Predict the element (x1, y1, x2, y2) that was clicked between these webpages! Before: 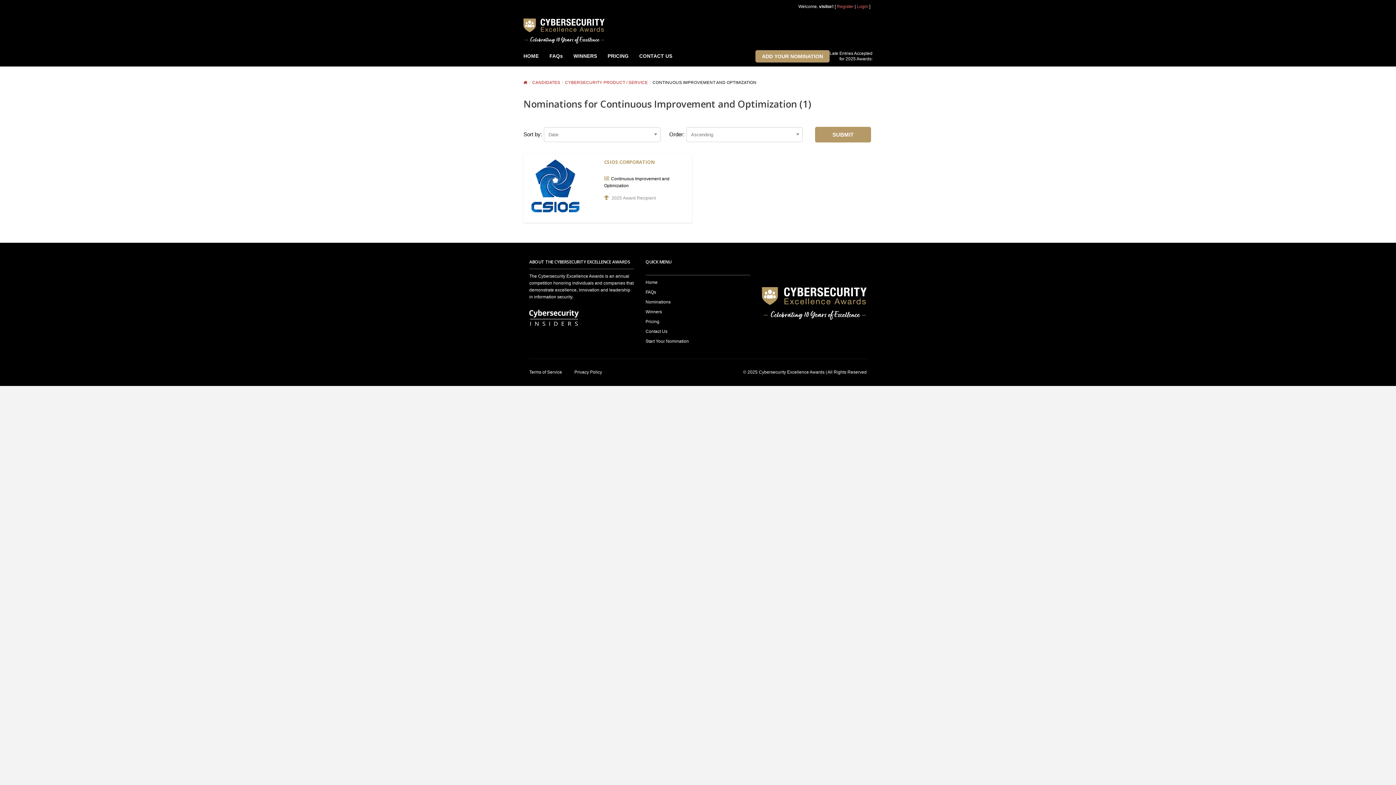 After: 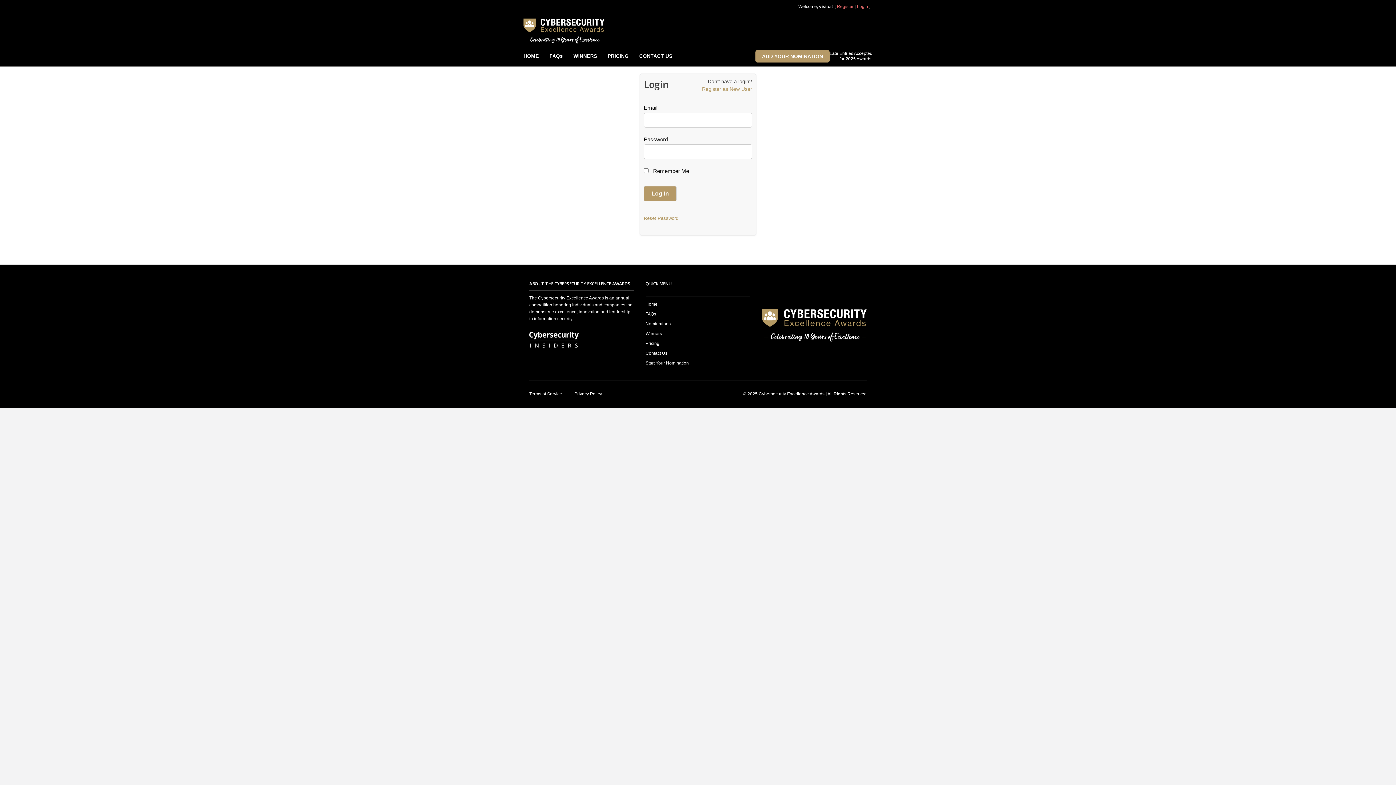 Action: bbox: (755, 50, 829, 62) label: ADD YOUR NOMINATION